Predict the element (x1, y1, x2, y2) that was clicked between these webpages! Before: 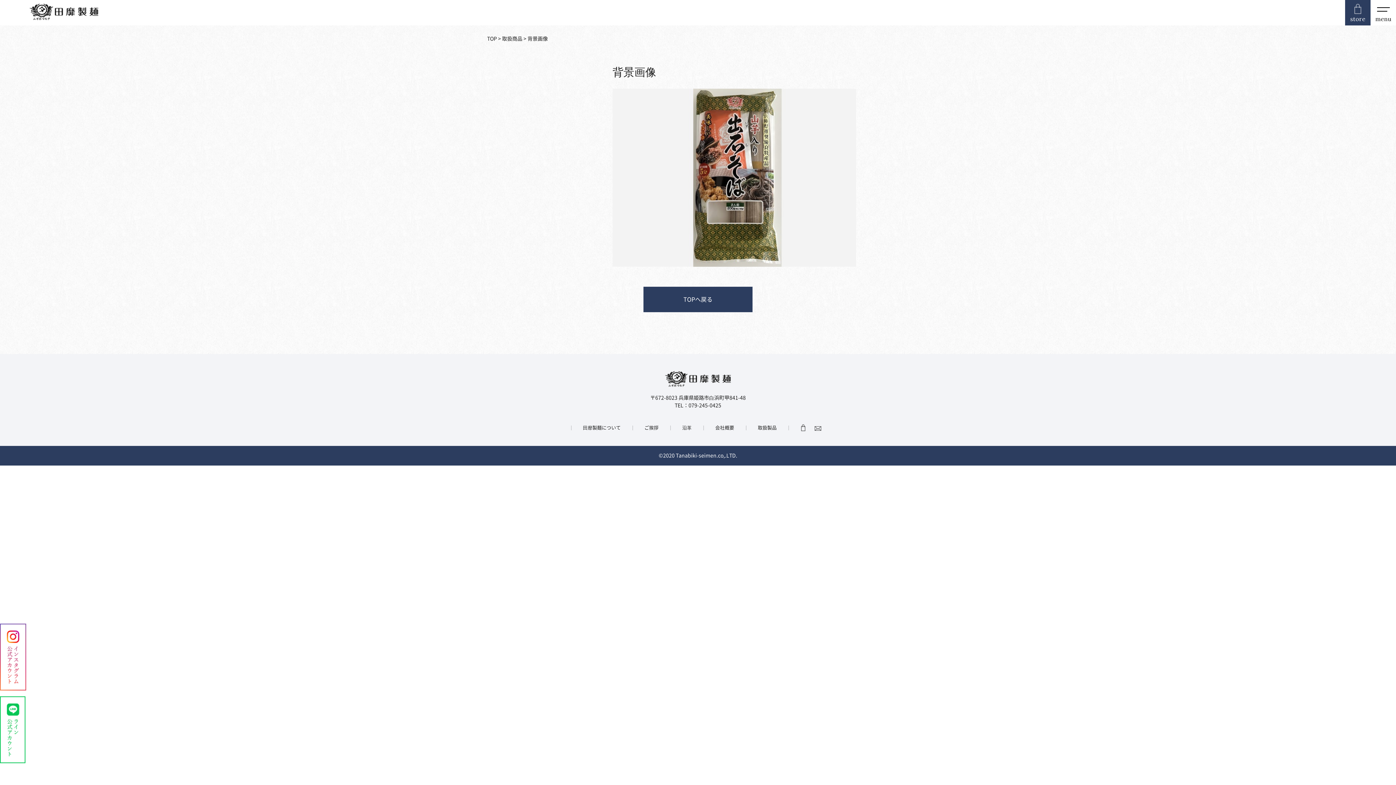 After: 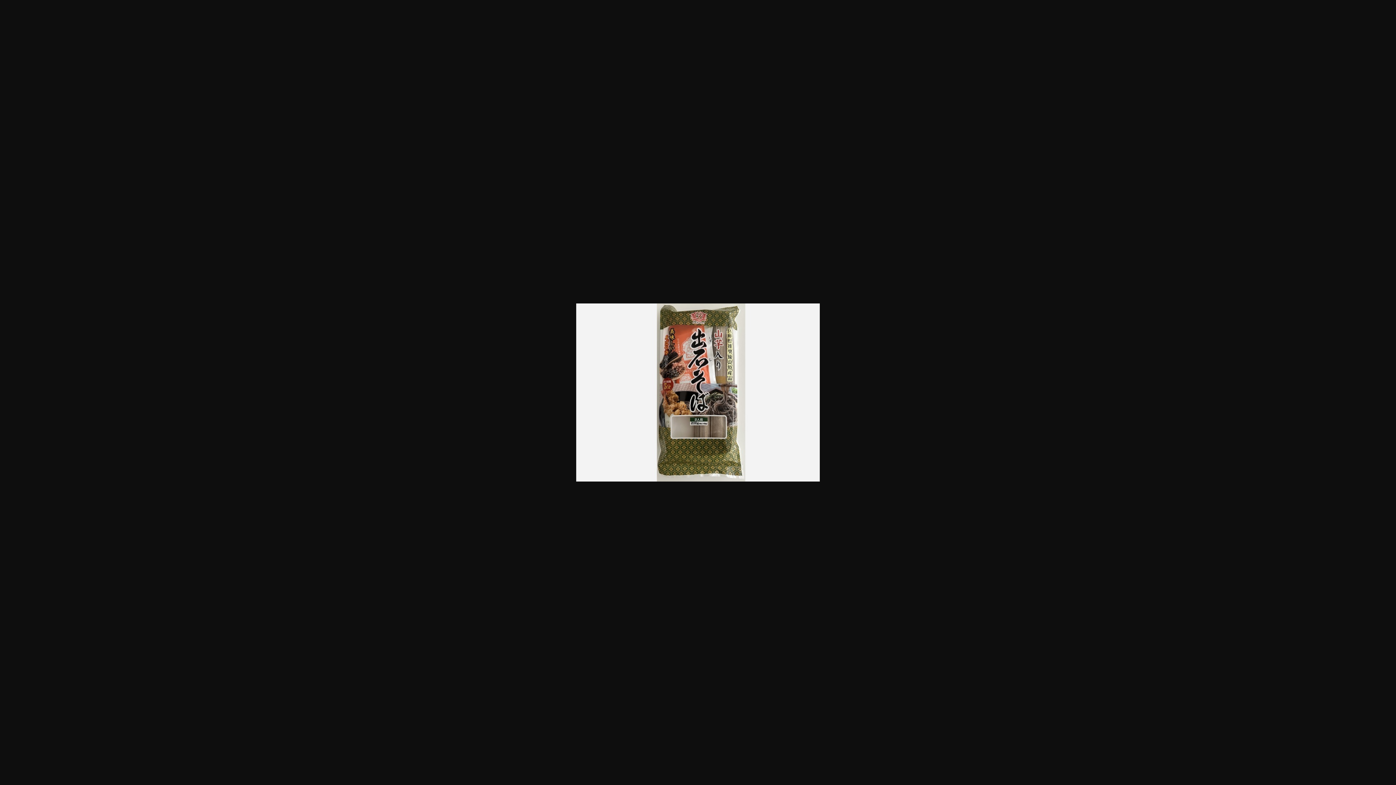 Action: bbox: (612, 260, 856, 265)